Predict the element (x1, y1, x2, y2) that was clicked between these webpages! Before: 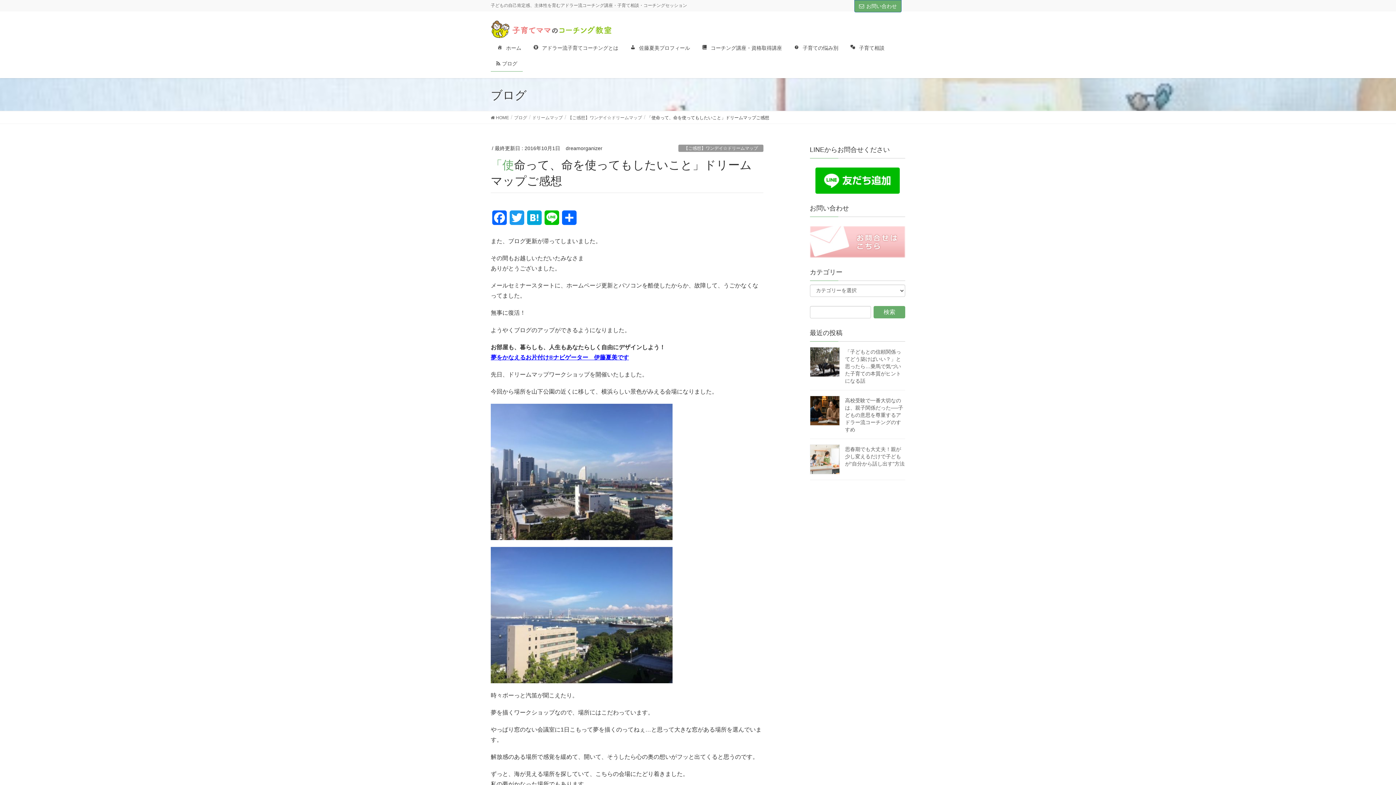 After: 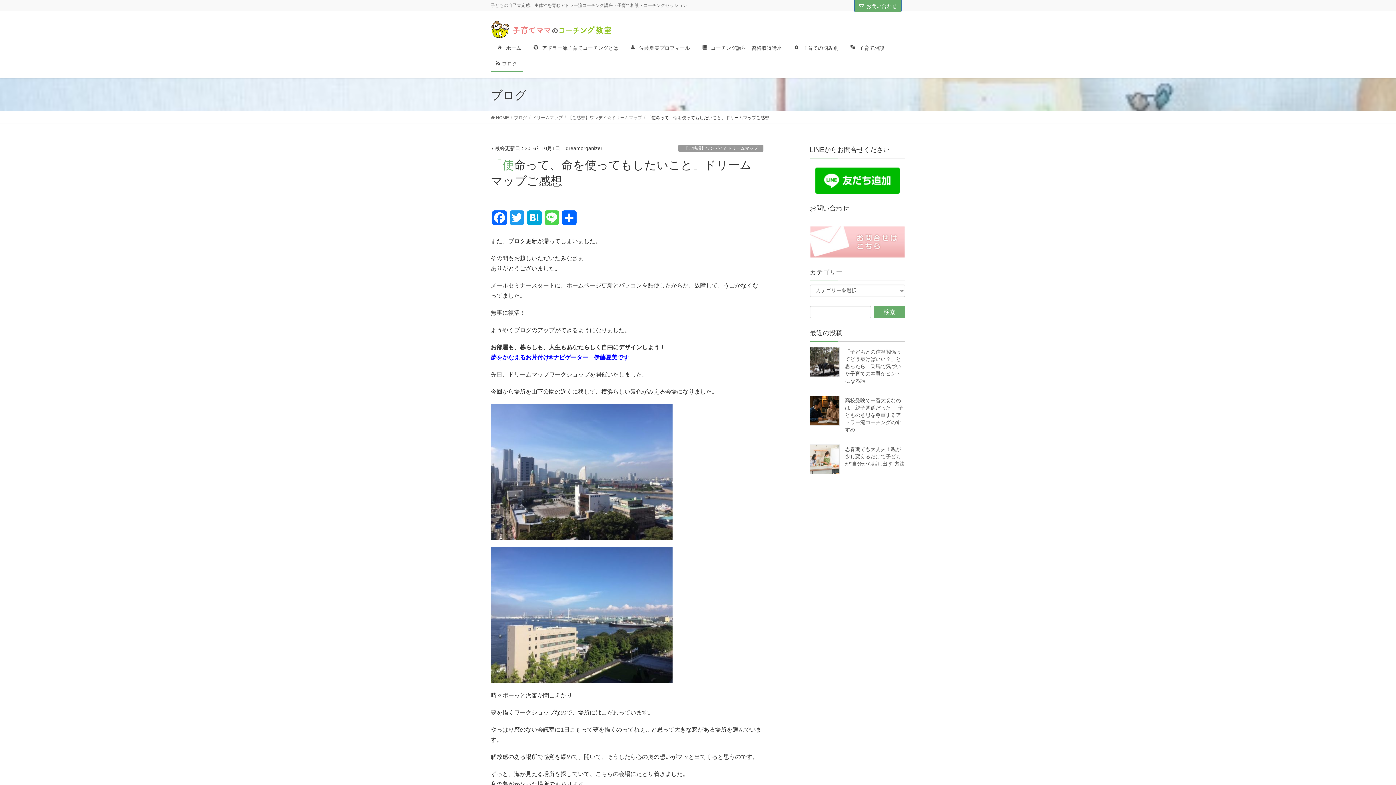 Action: label: Line bbox: (543, 210, 560, 230)